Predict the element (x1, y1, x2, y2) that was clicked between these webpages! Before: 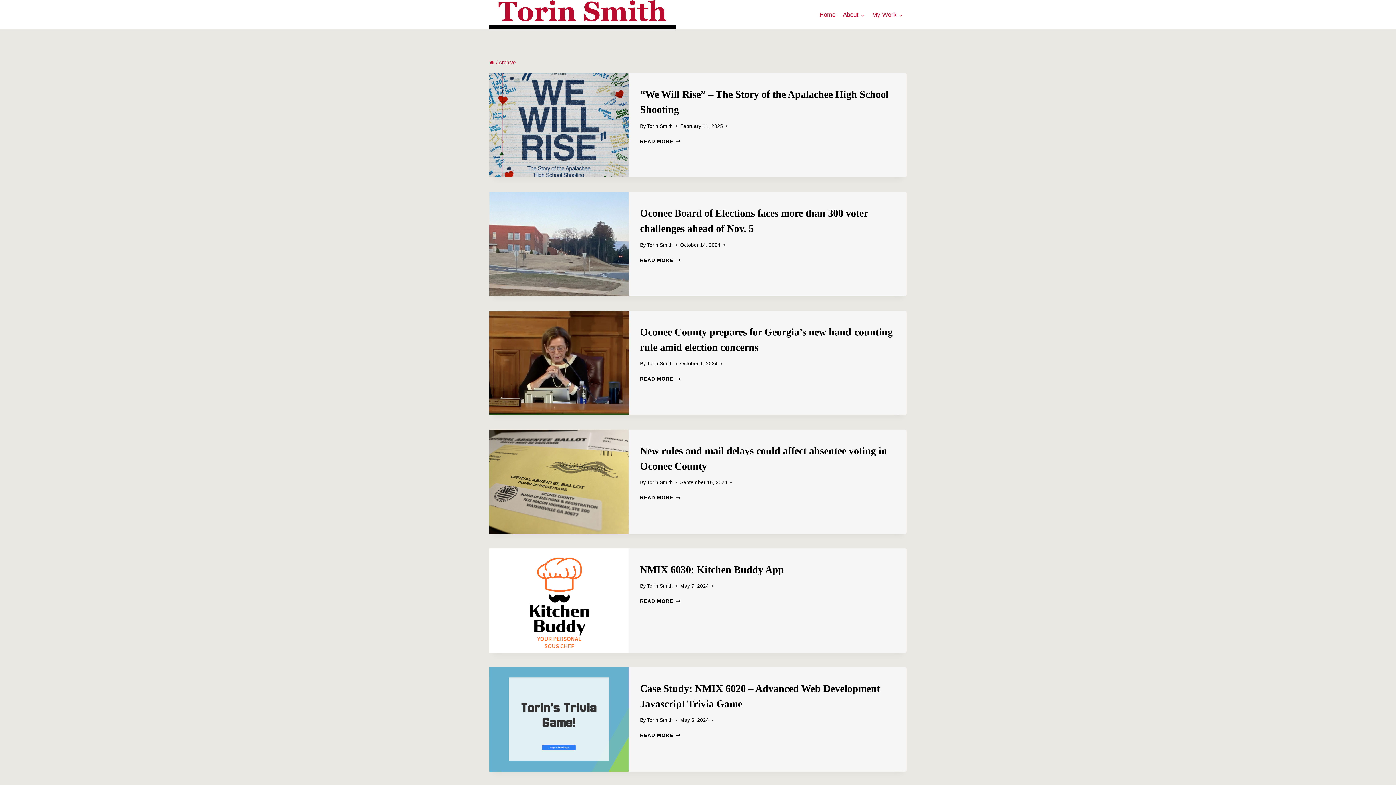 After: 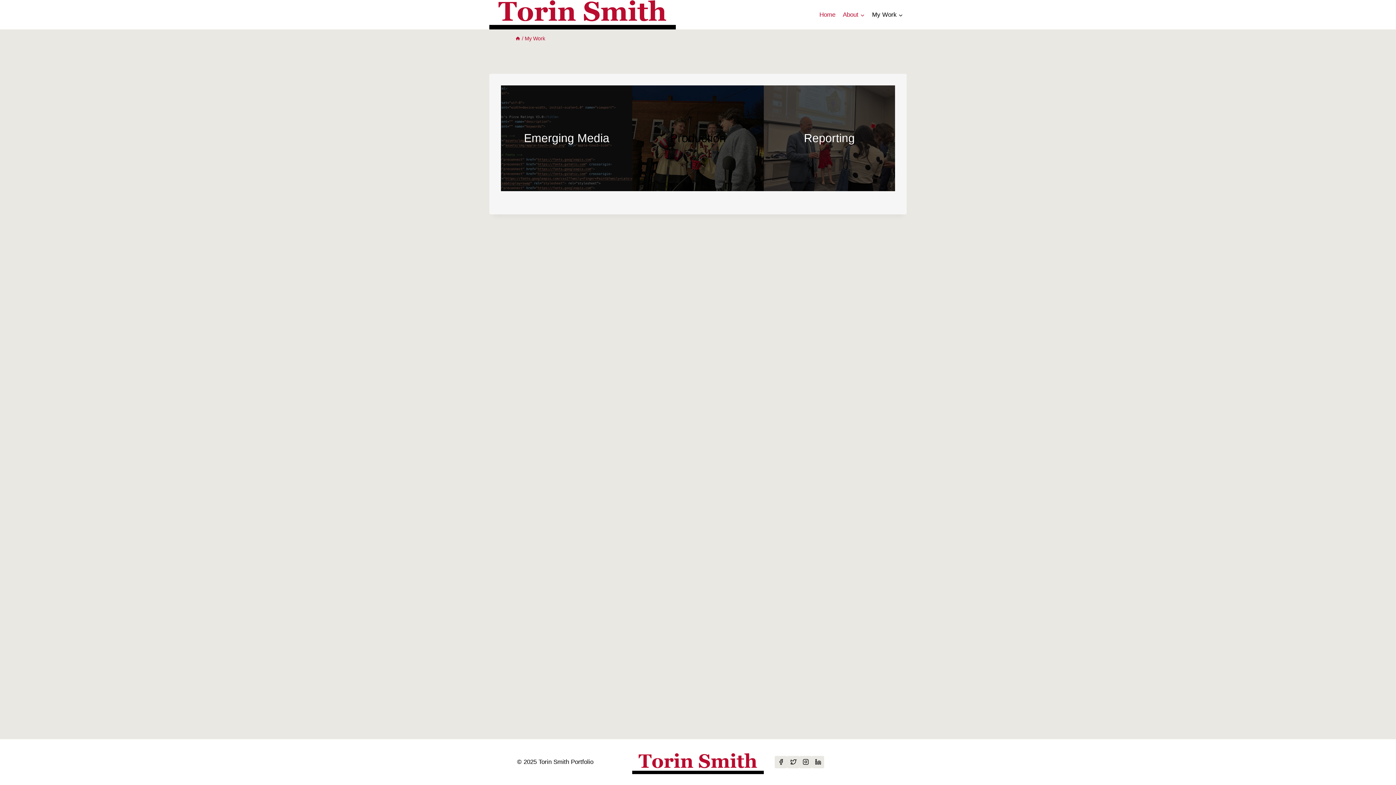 Action: label: My Work bbox: (868, 6, 906, 23)